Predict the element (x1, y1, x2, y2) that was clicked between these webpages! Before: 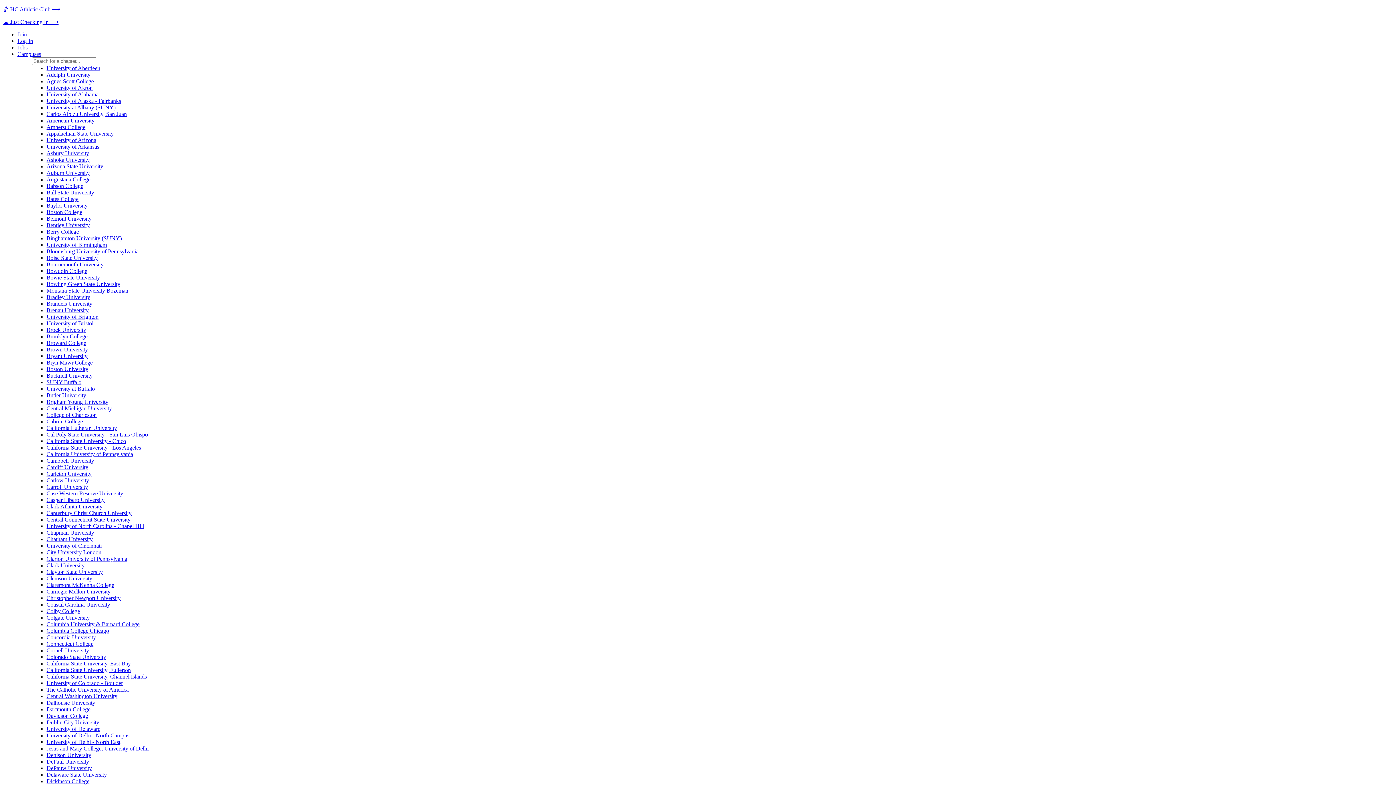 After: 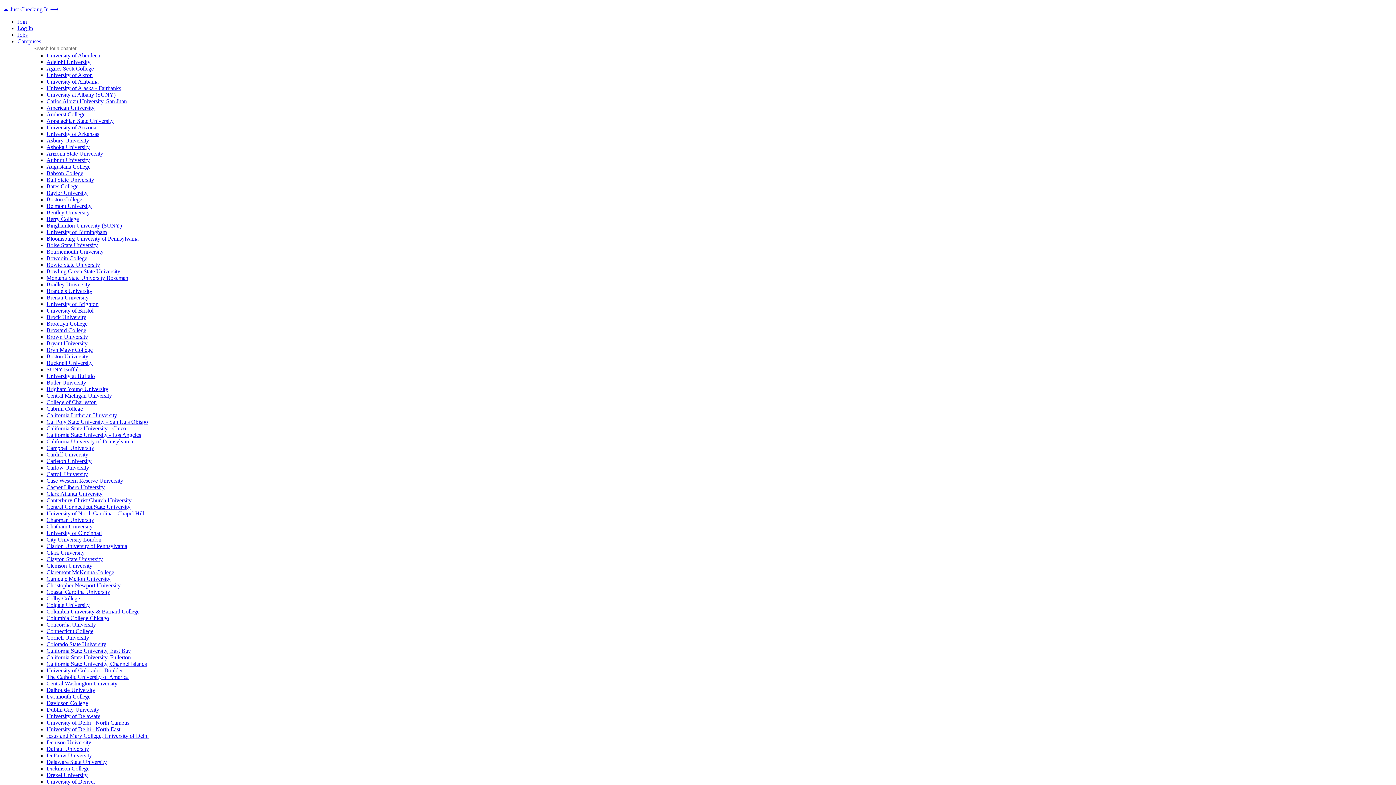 Action: label: Clarion University of Pennsylvania bbox: (46, 556, 127, 562)